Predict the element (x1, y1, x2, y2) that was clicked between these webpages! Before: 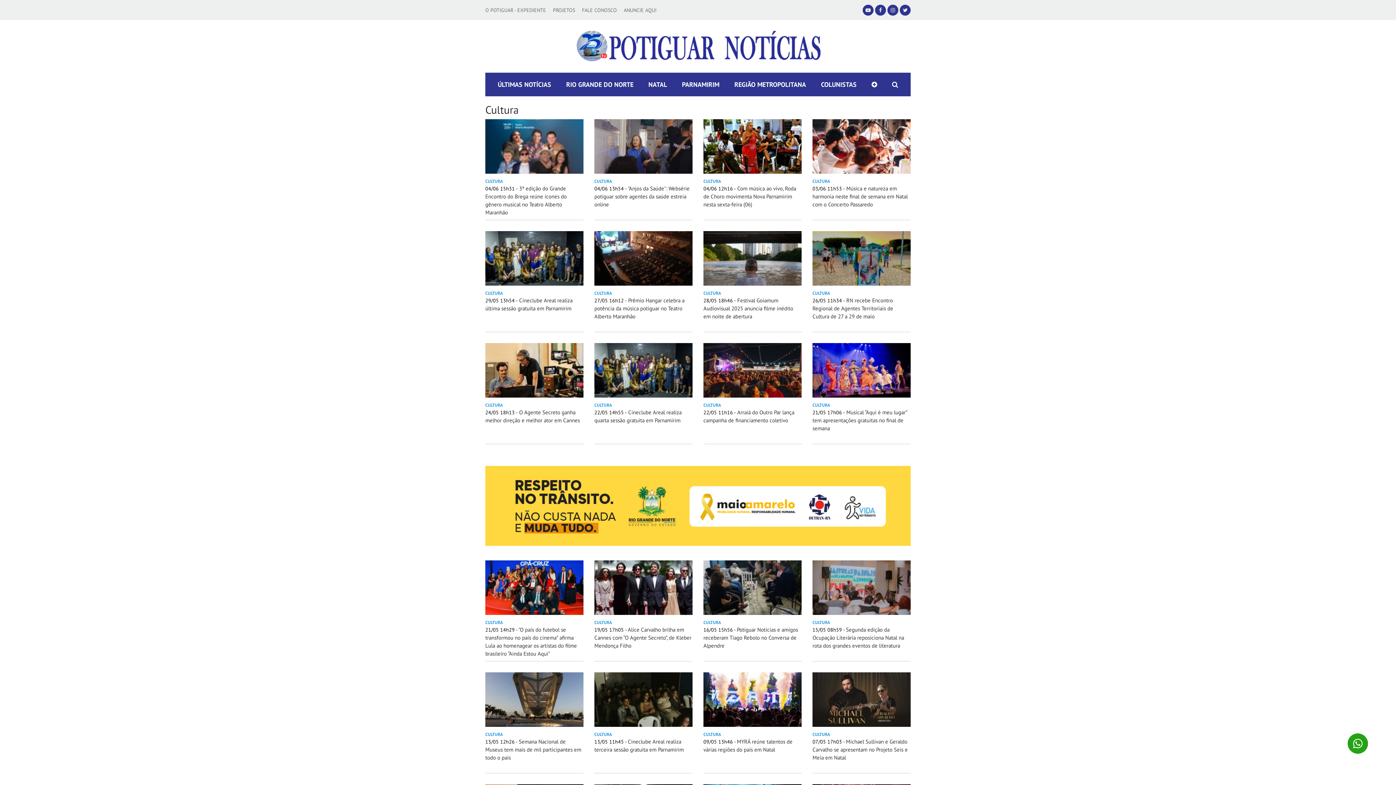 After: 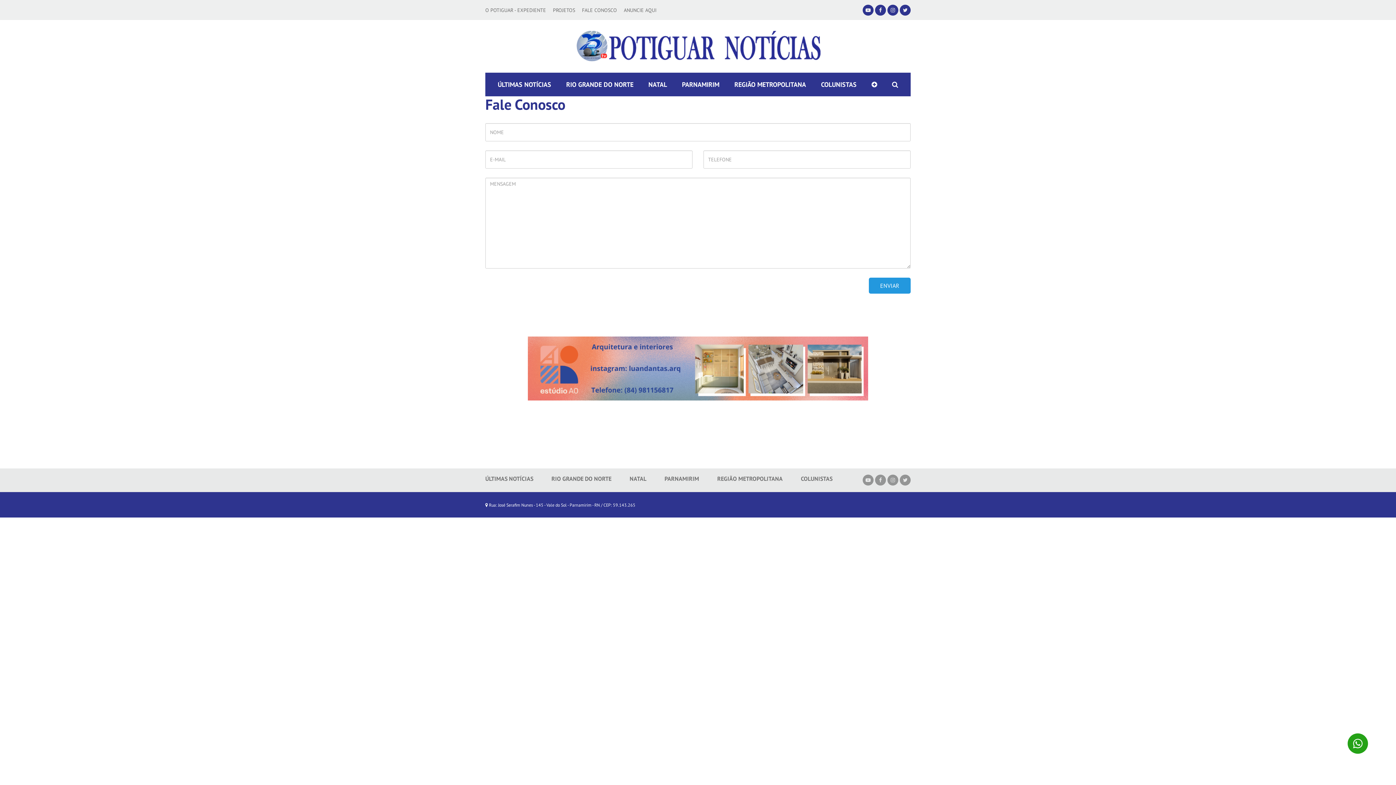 Action: bbox: (582, 6, 617, 13) label: FALE CONOSCO